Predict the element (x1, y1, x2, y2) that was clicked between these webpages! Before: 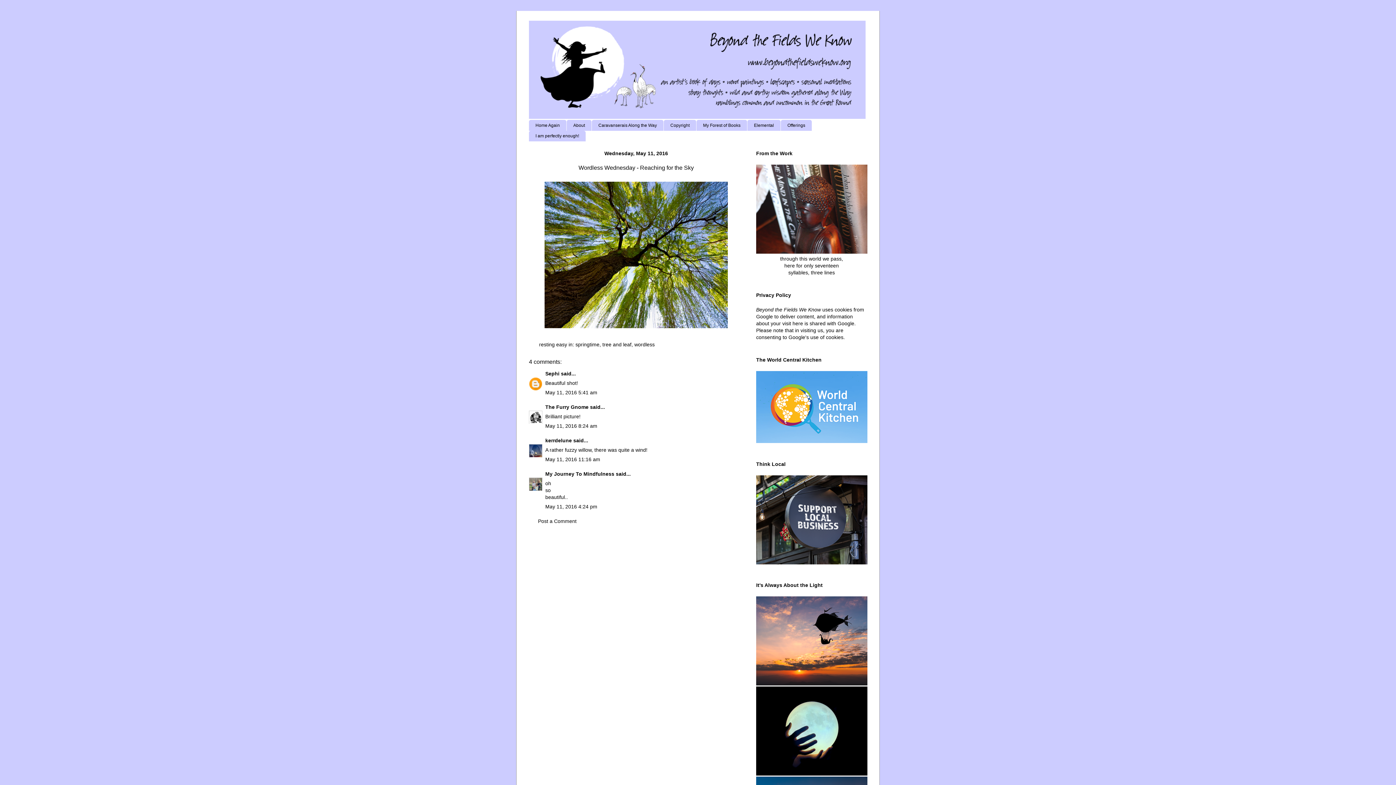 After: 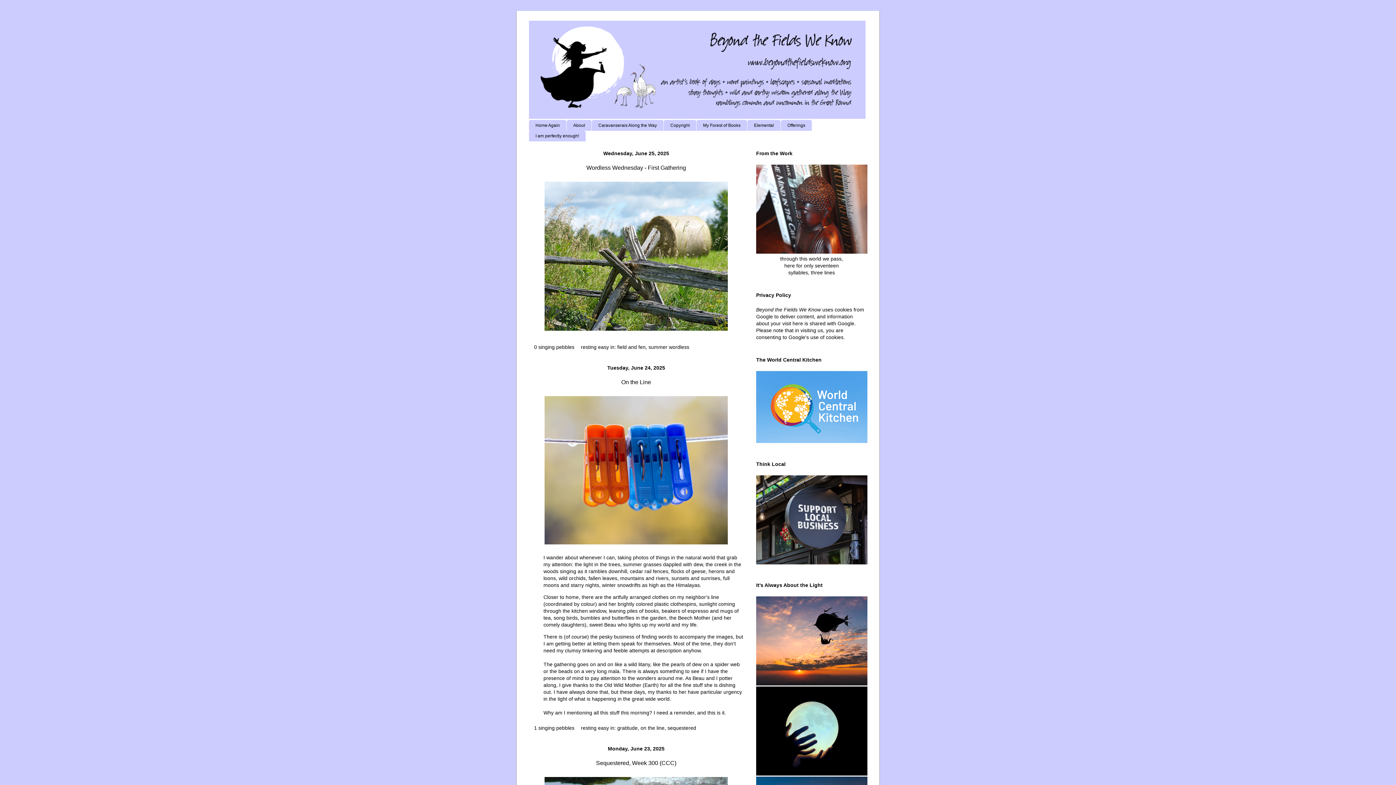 Action: bbox: (529, 20, 867, 118)